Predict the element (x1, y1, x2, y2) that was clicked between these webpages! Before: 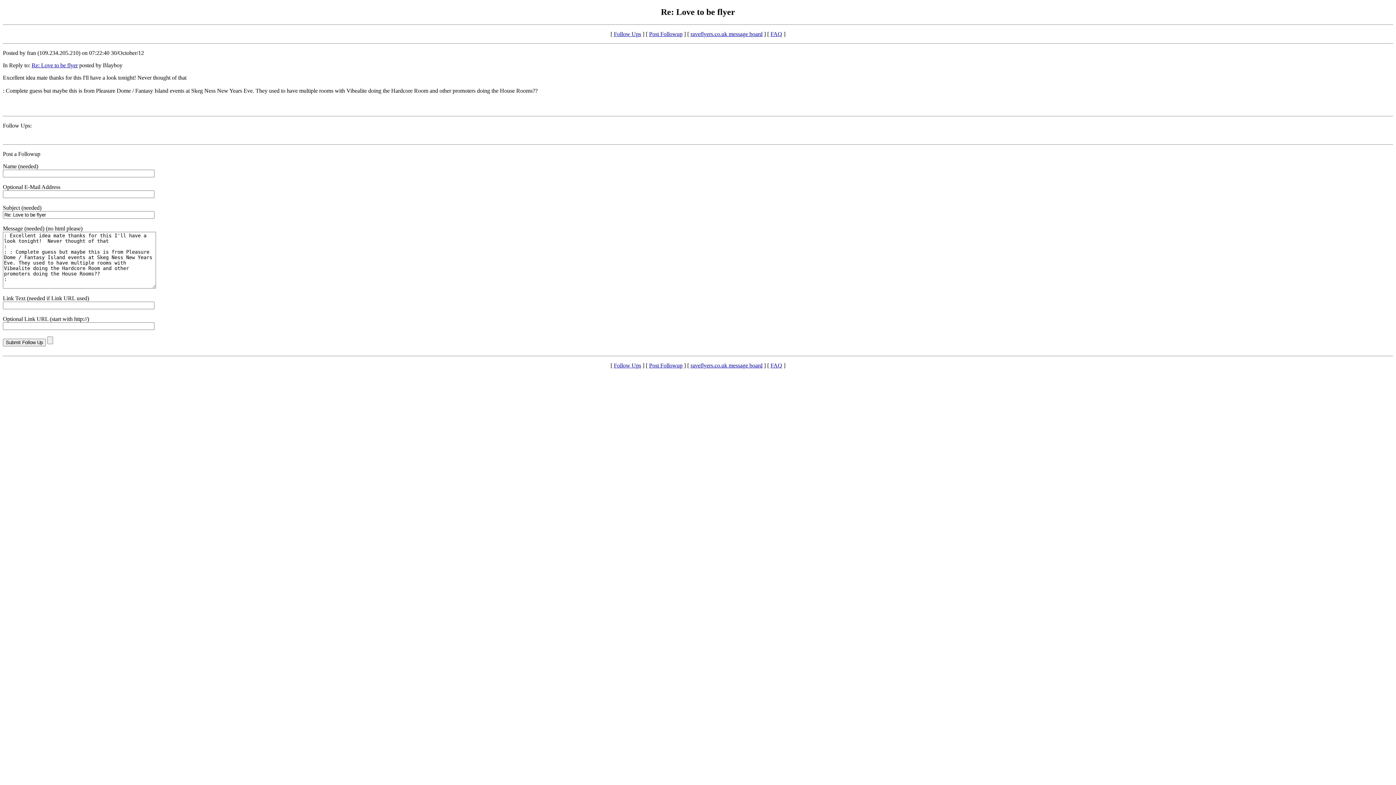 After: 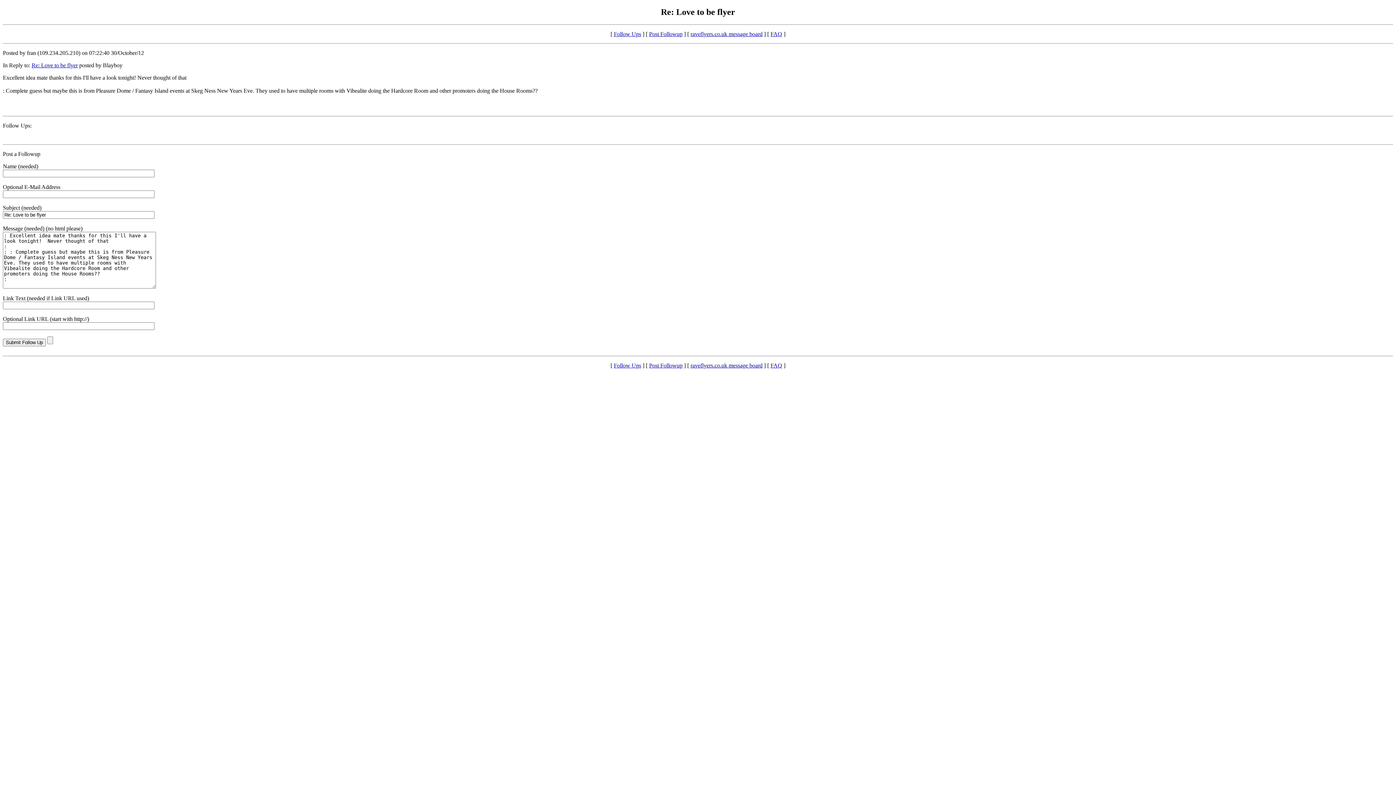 Action: bbox: (2, 150, 40, 157) label: Post a Followup